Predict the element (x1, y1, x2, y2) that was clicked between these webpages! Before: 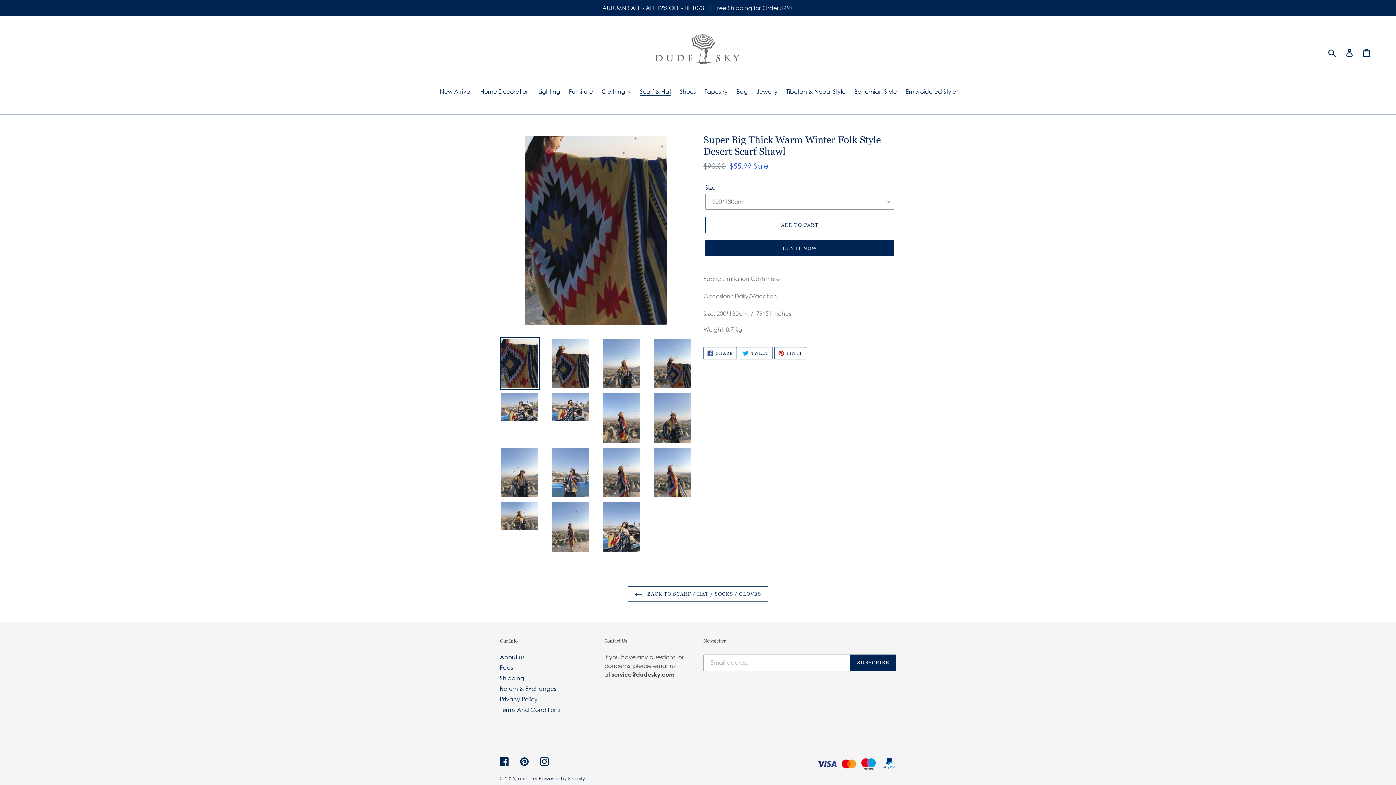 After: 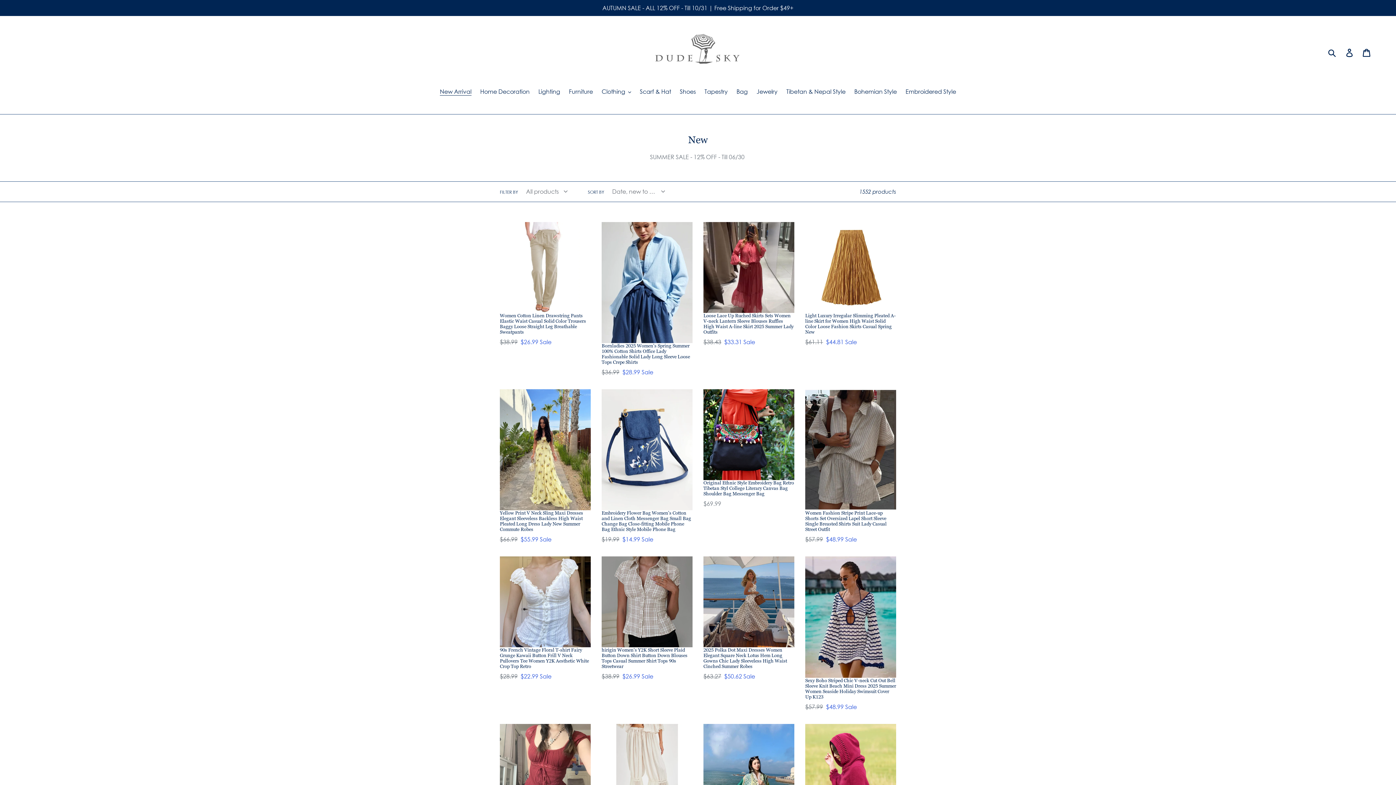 Action: label: New Arrival bbox: (436, 87, 475, 97)